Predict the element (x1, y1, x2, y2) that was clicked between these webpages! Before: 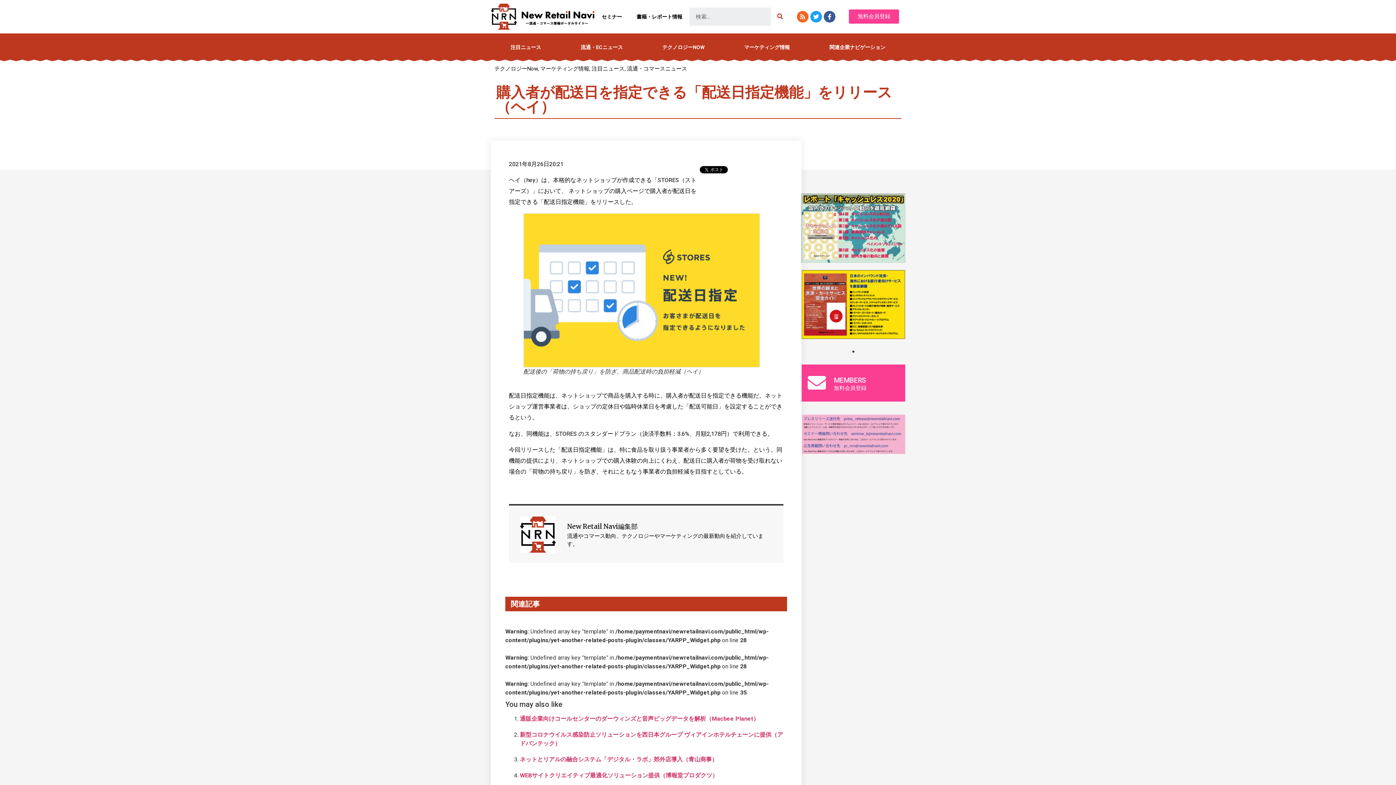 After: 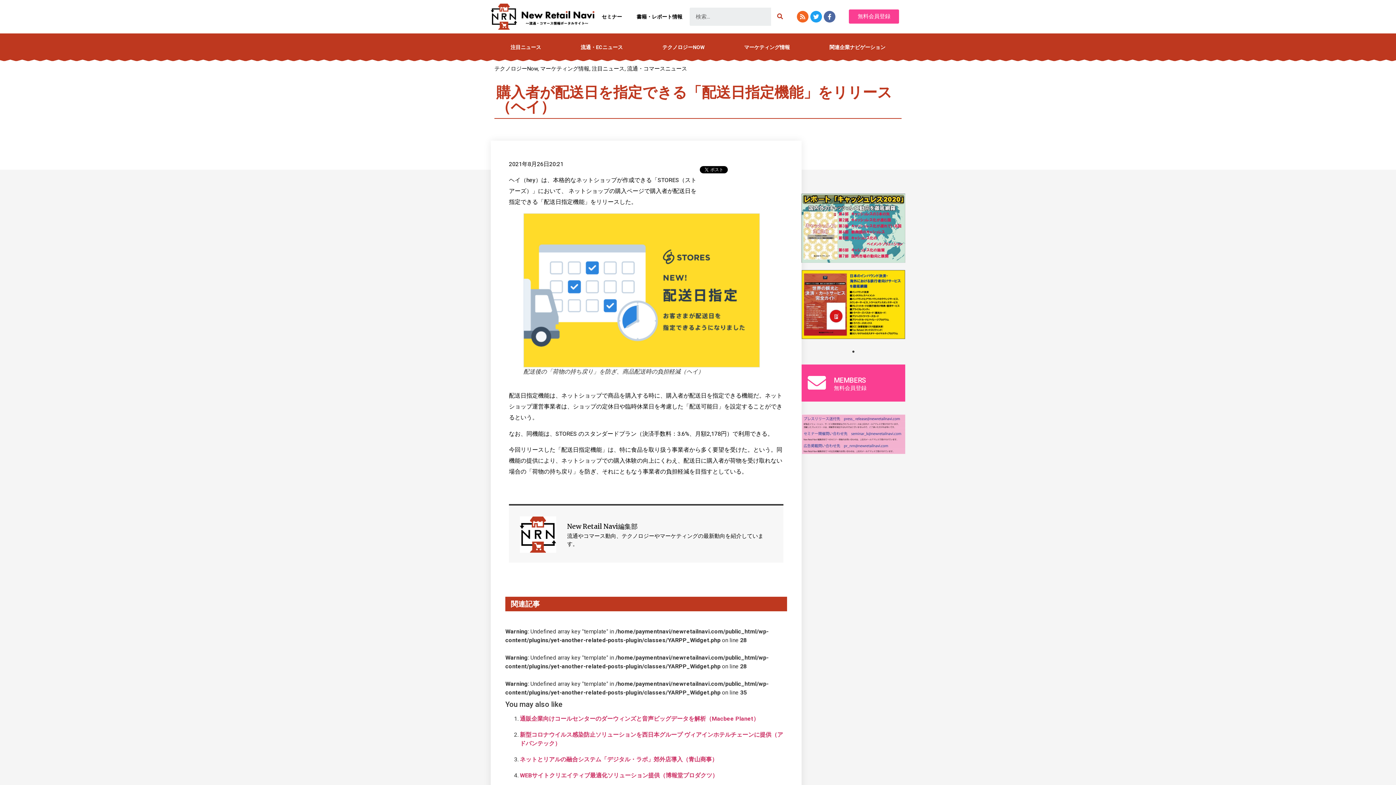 Action: label: Facebook-f bbox: (823, 10, 835, 22)